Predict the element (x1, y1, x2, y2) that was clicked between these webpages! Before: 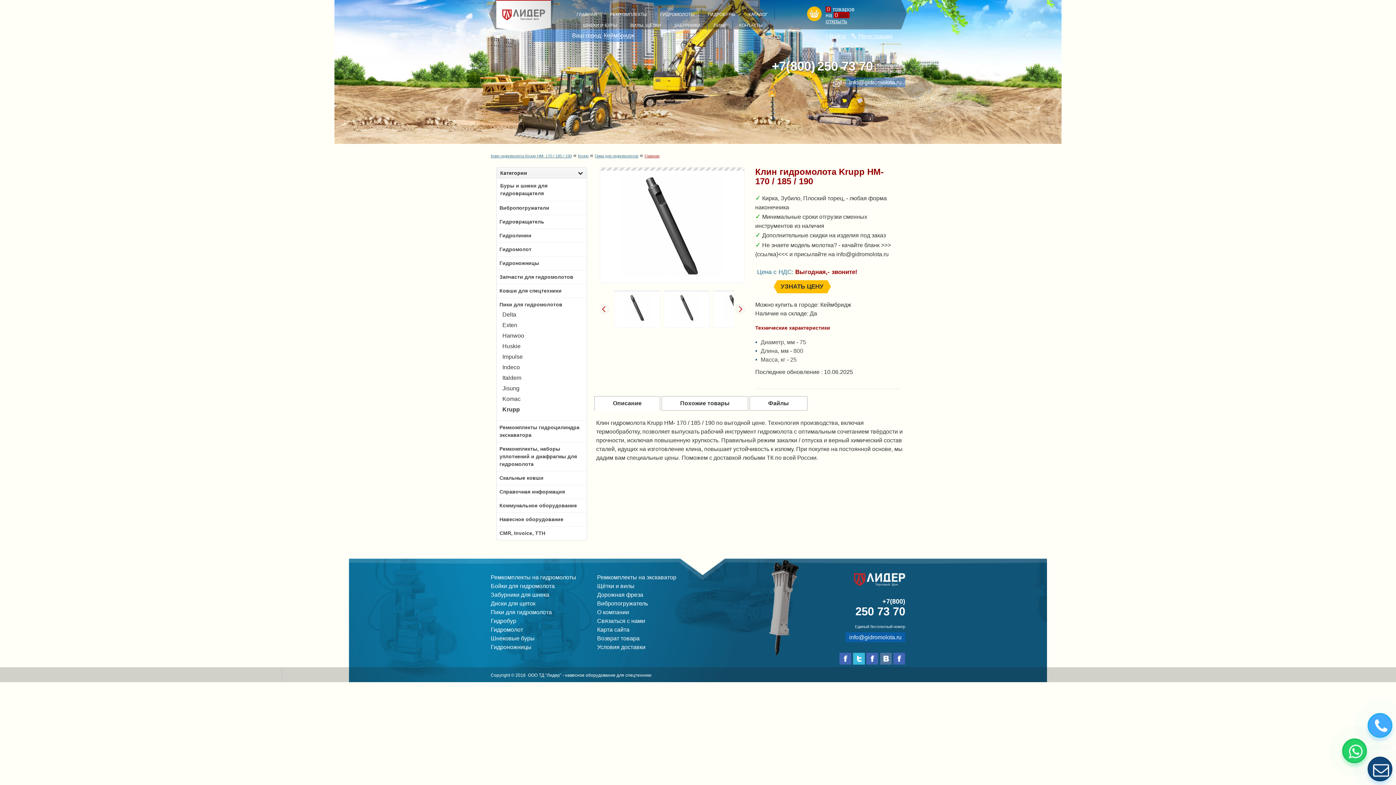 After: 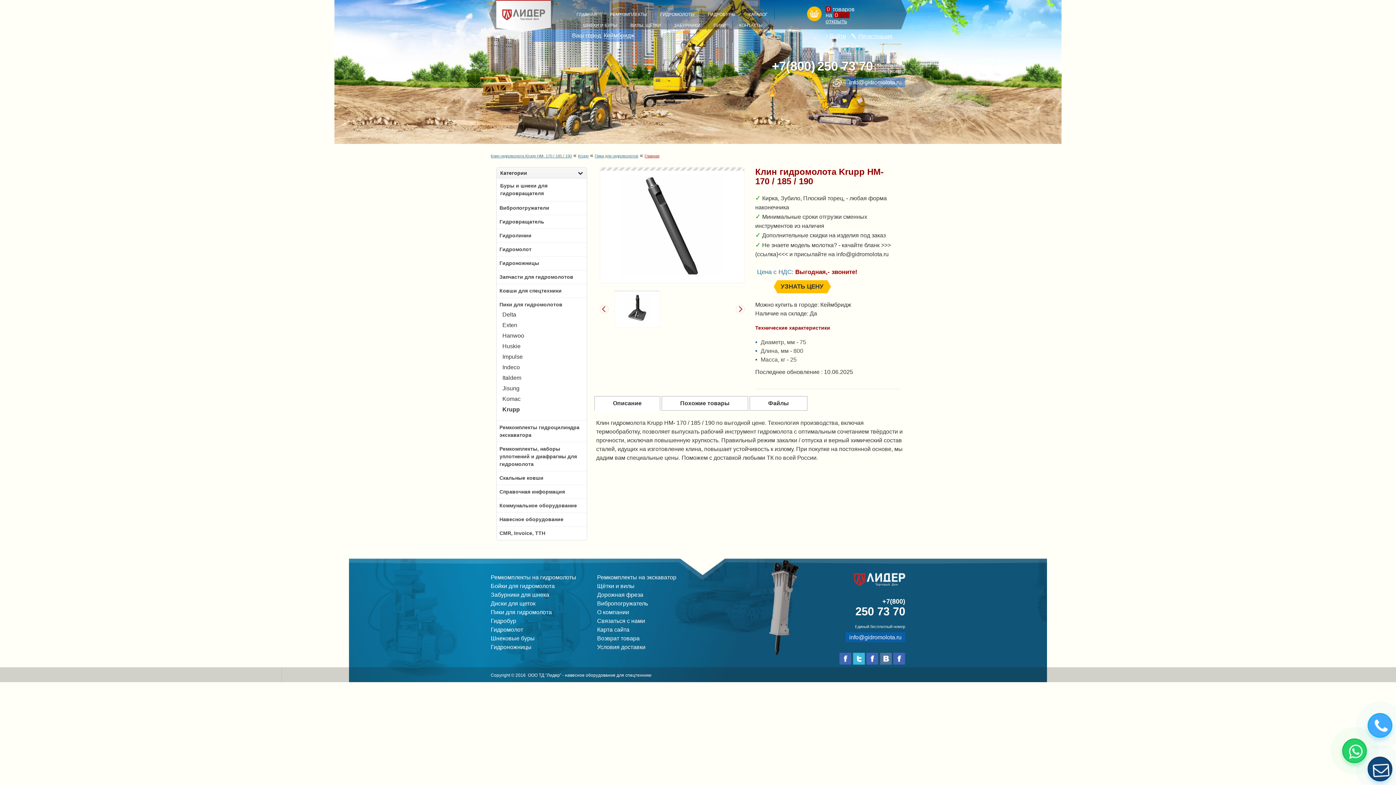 Action: bbox: (735, 302, 744, 314) label: Next